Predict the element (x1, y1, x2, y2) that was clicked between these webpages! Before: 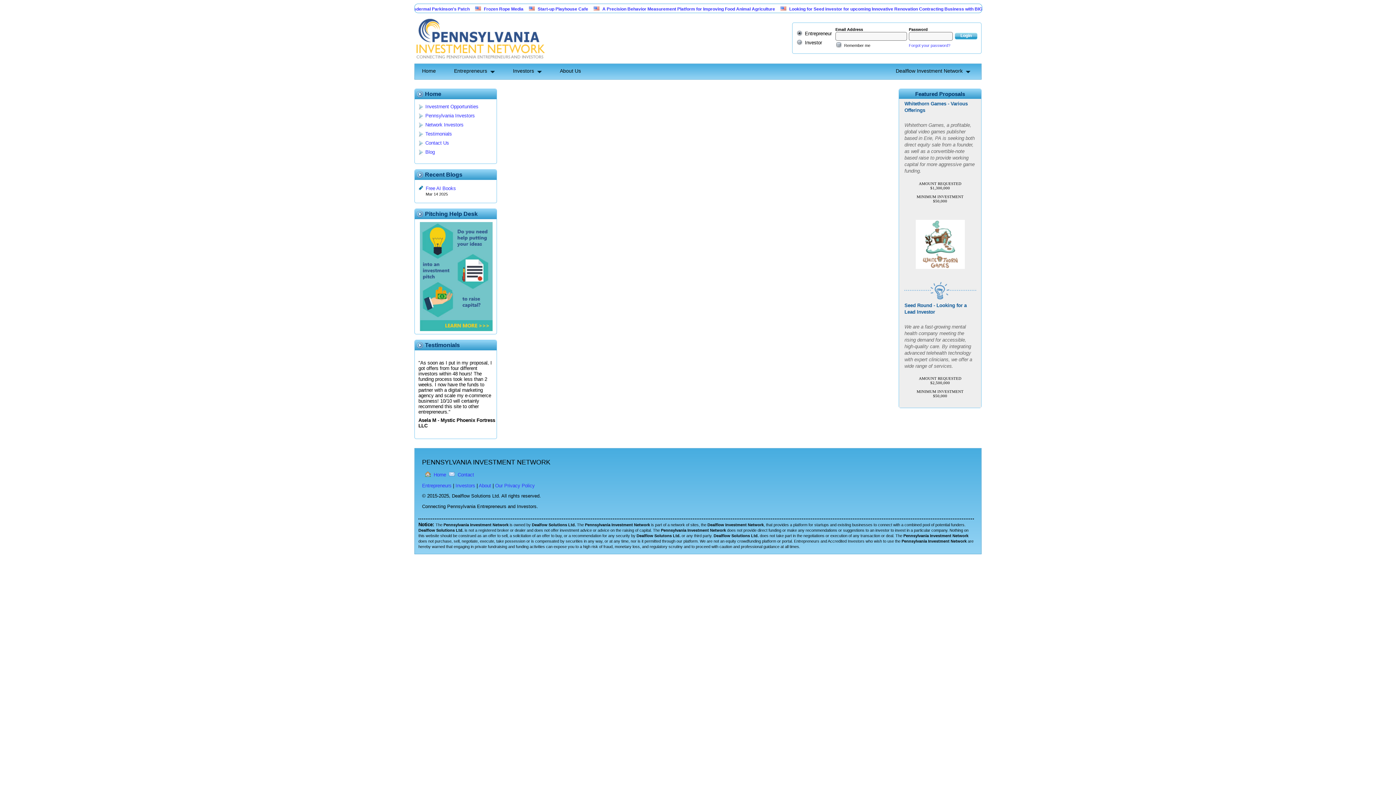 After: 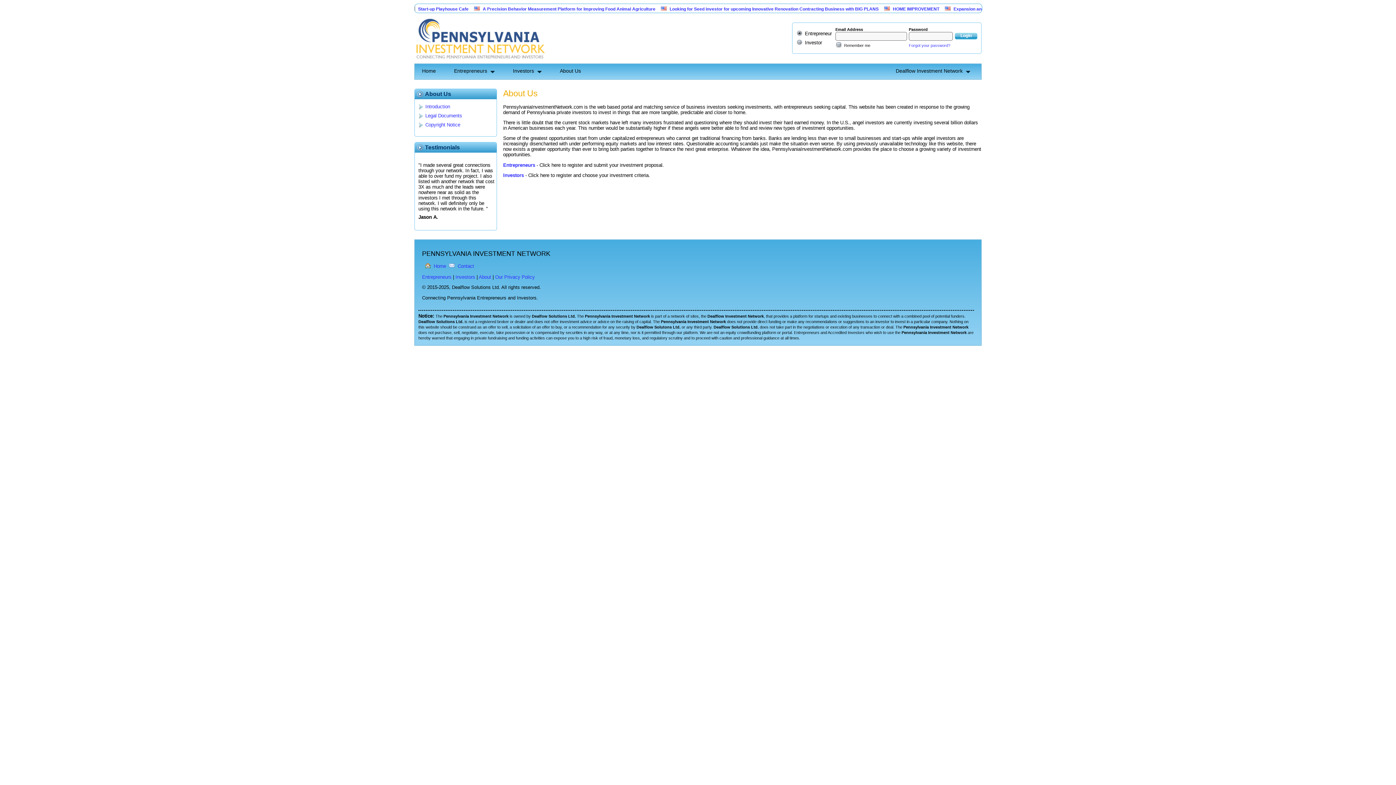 Action: label: About bbox: (478, 483, 491, 488)